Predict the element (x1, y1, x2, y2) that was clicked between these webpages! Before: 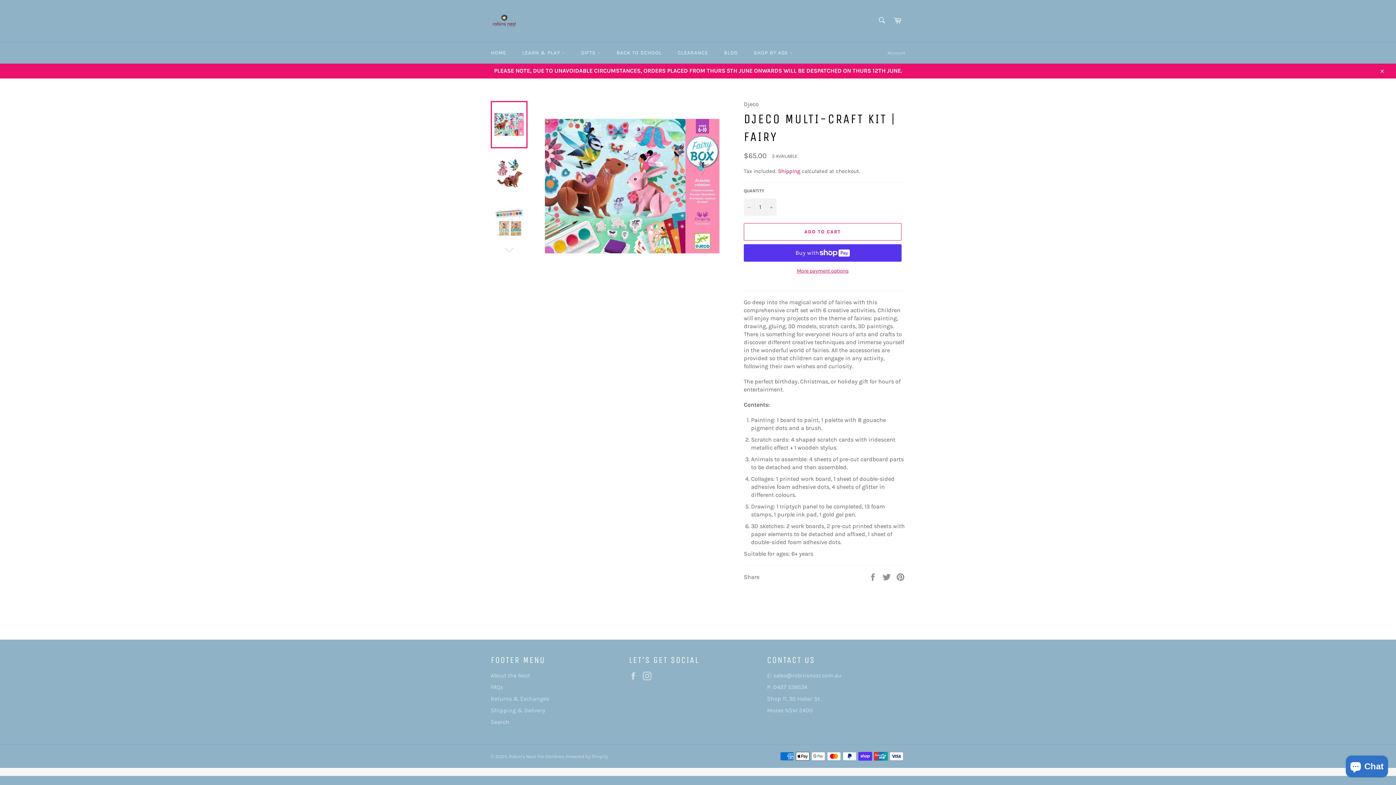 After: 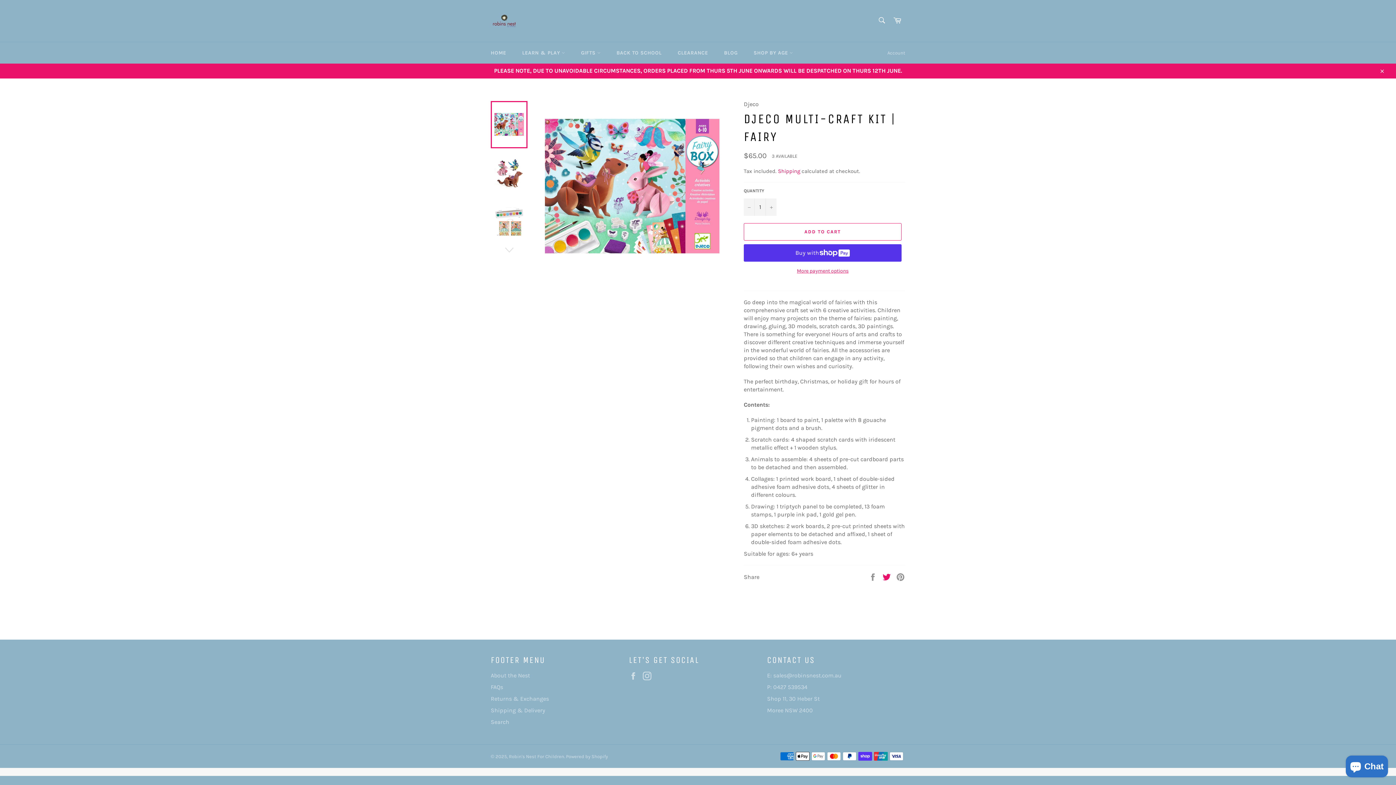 Action: label:  
Tweet on Twitter bbox: (882, 573, 892, 580)